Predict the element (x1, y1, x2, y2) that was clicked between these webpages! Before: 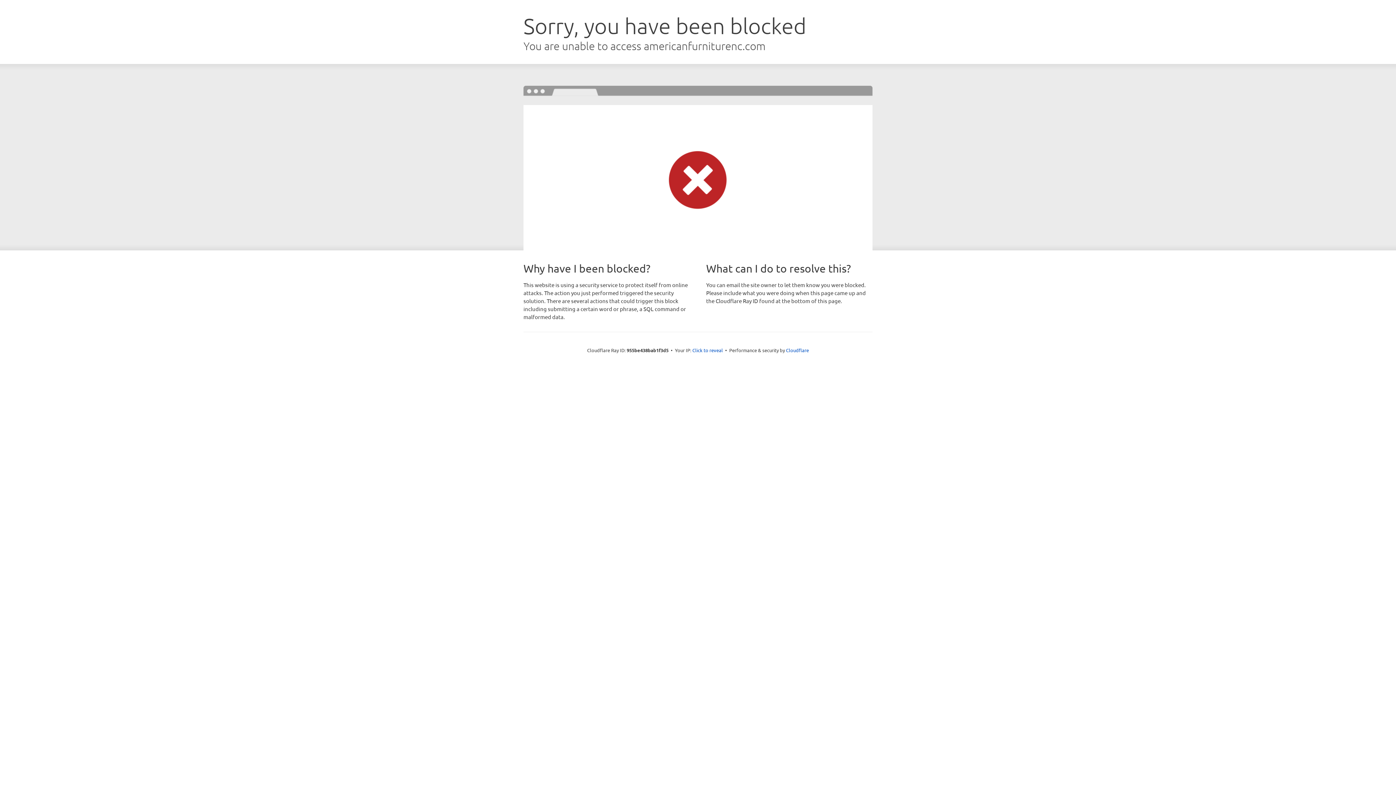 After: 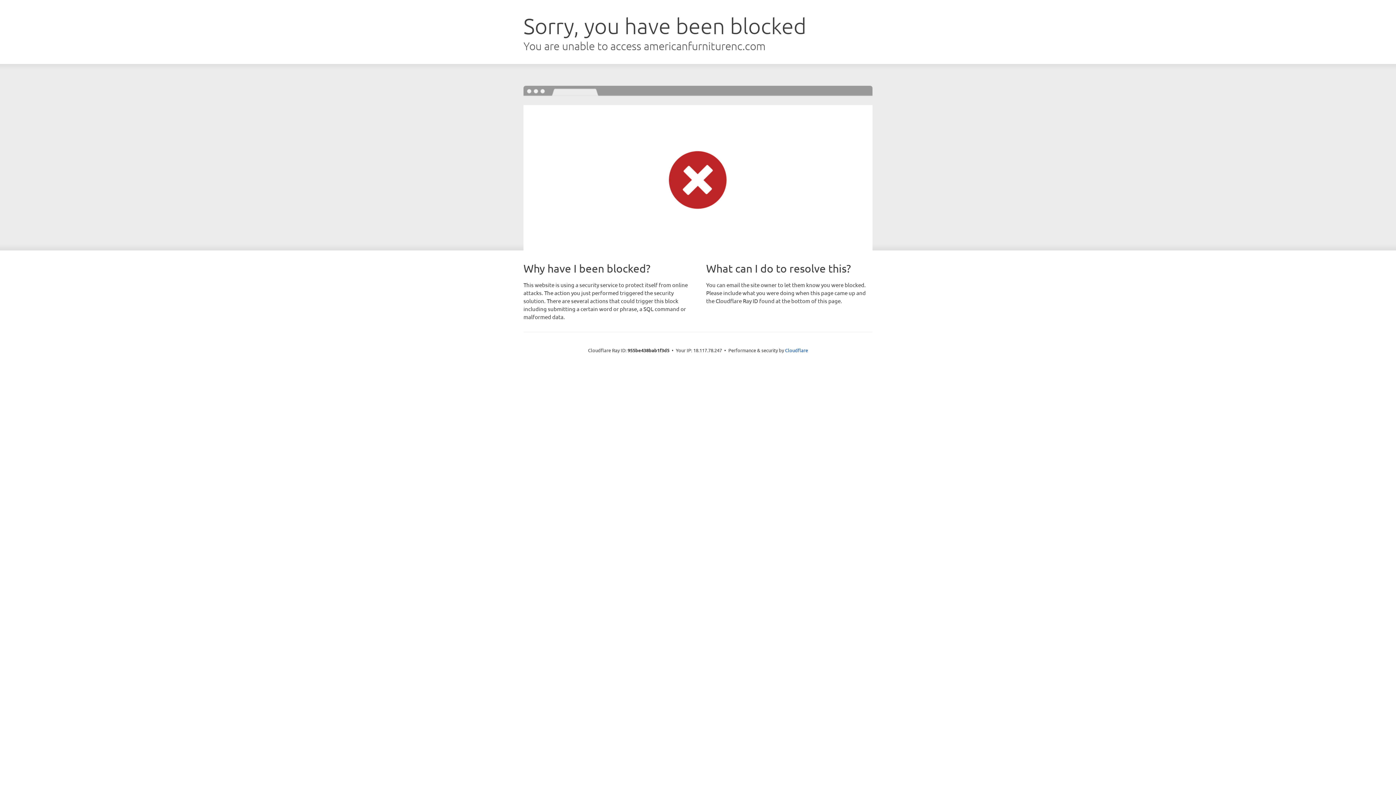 Action: label: Click to reveal bbox: (692, 346, 723, 353)